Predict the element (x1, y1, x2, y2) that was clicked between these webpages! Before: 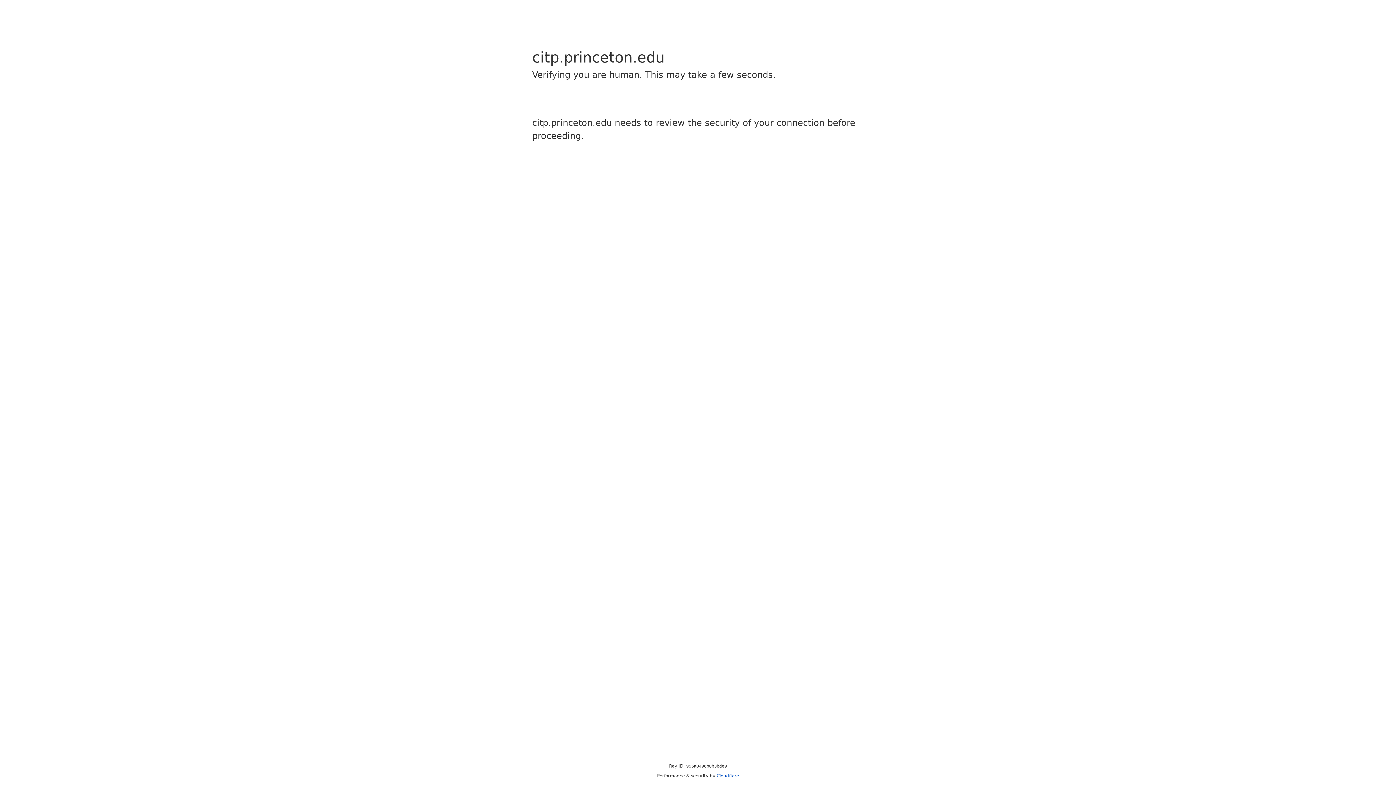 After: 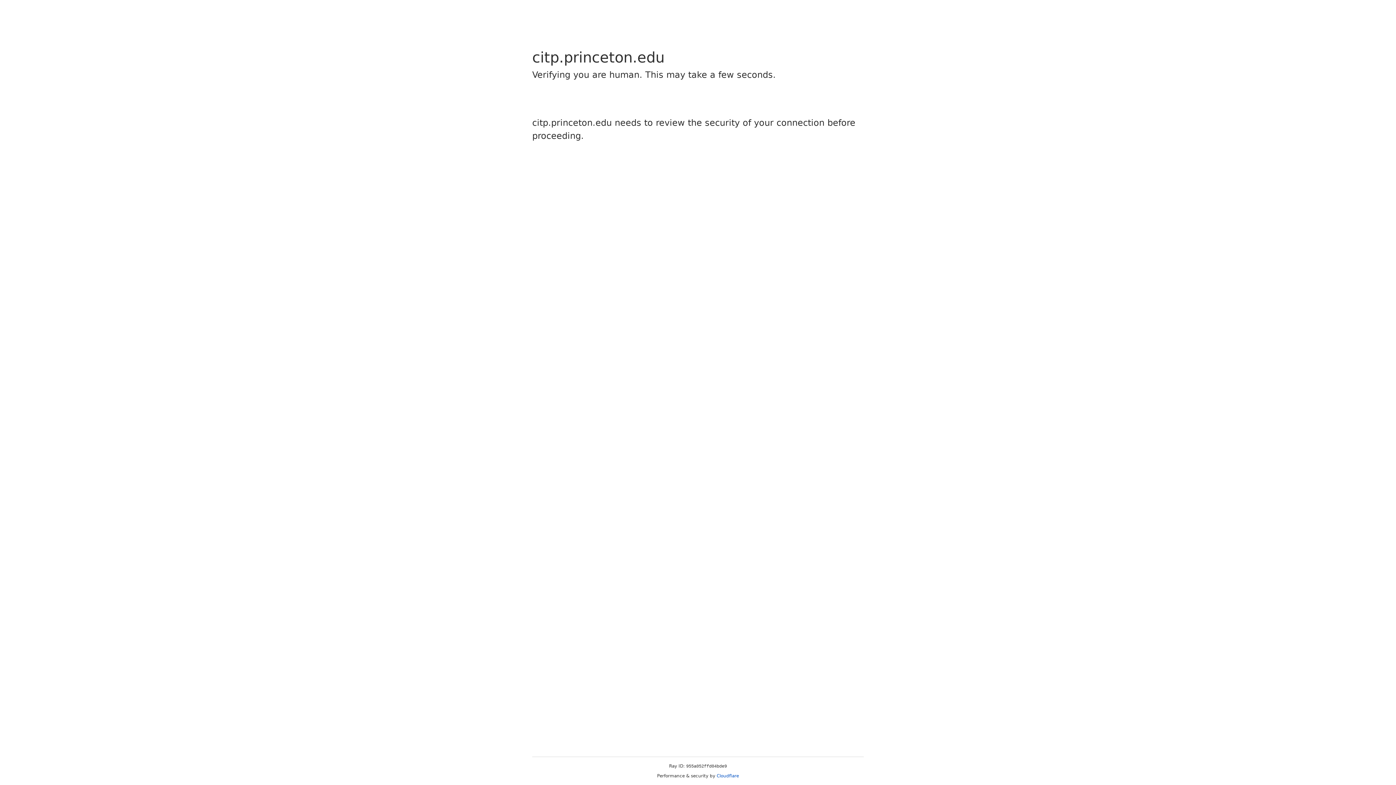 Action: bbox: (716, 773, 739, 778) label: Cloudflare